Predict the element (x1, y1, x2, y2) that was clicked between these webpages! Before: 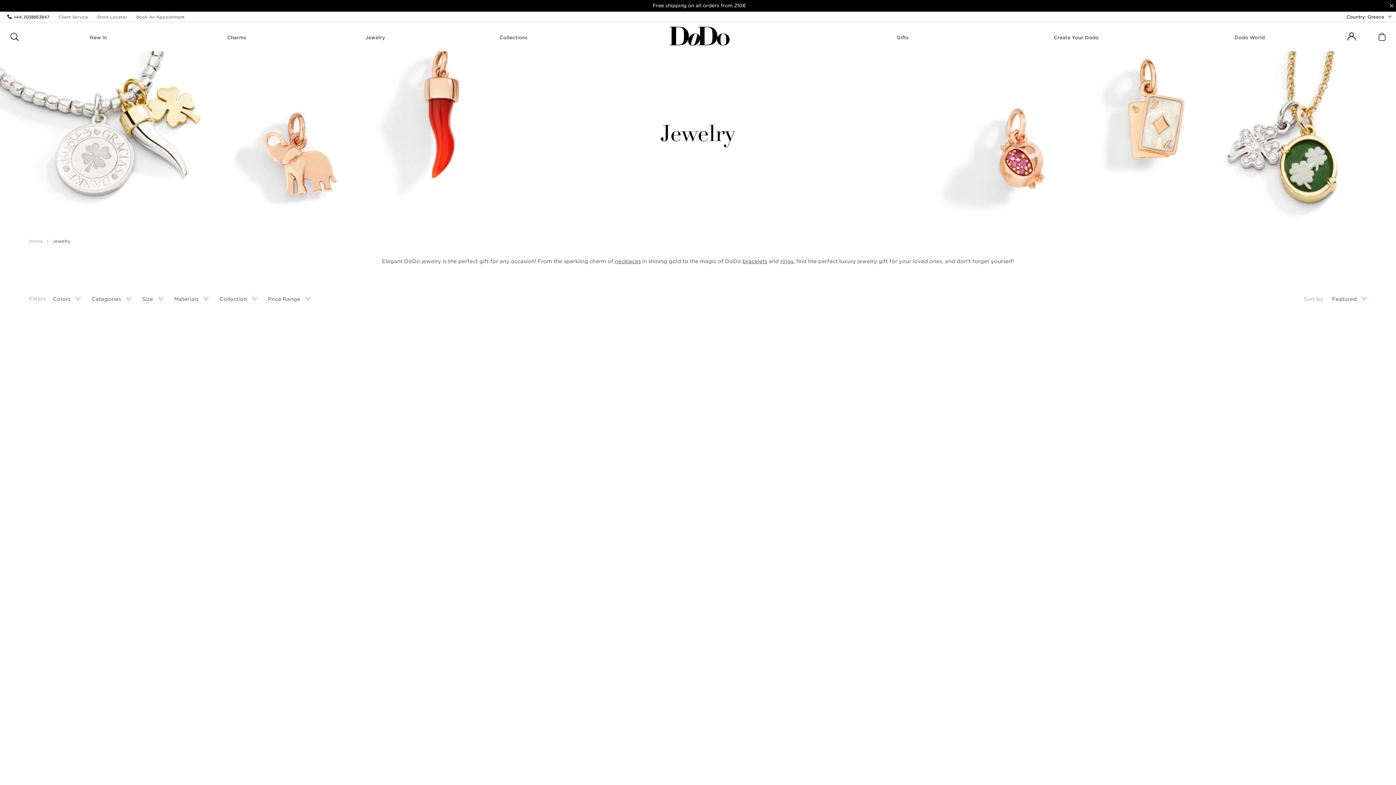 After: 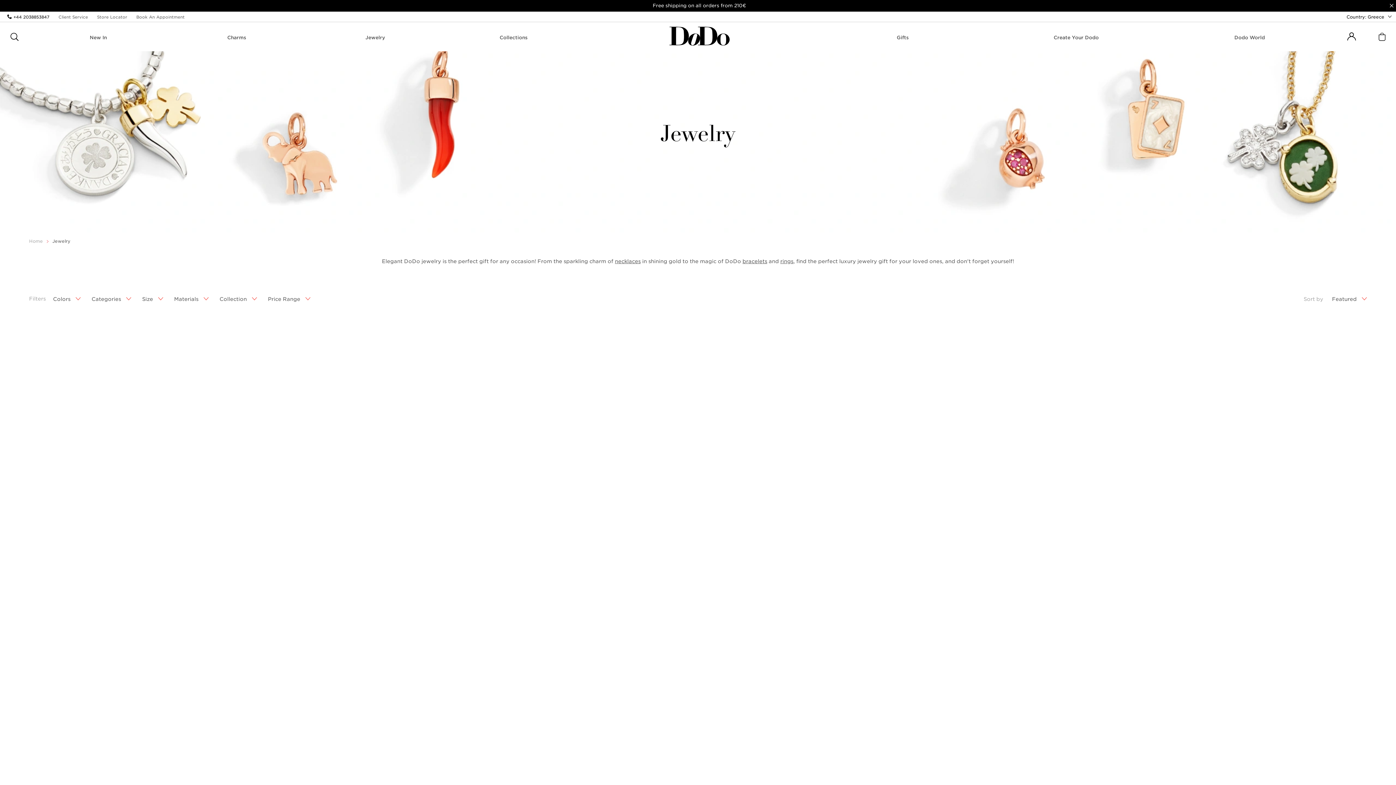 Action: label: JEWELRY bbox: (363, 34, 386, 40)